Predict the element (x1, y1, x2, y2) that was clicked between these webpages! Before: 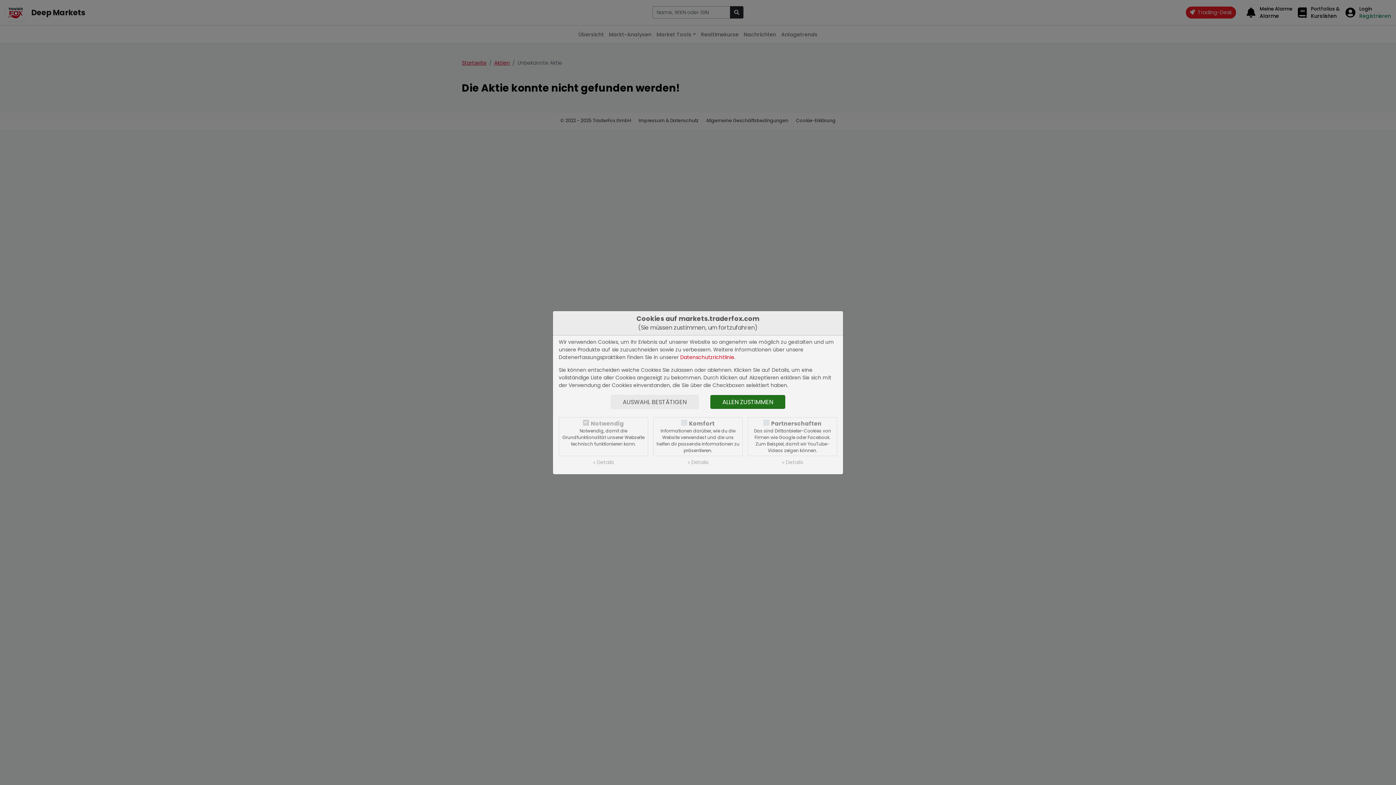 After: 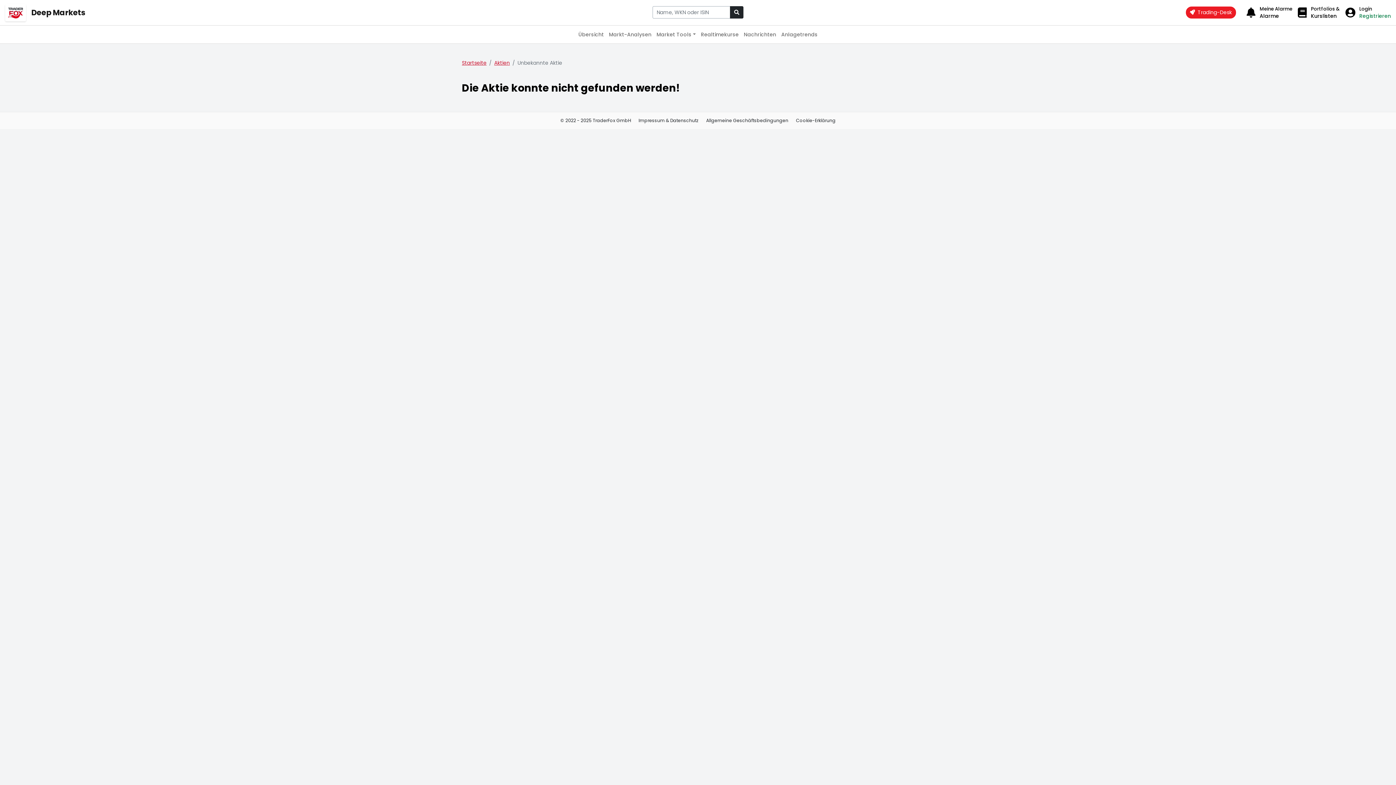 Action: bbox: (610, 395, 698, 408) label: AUSWAHL BESTÄTIGEN